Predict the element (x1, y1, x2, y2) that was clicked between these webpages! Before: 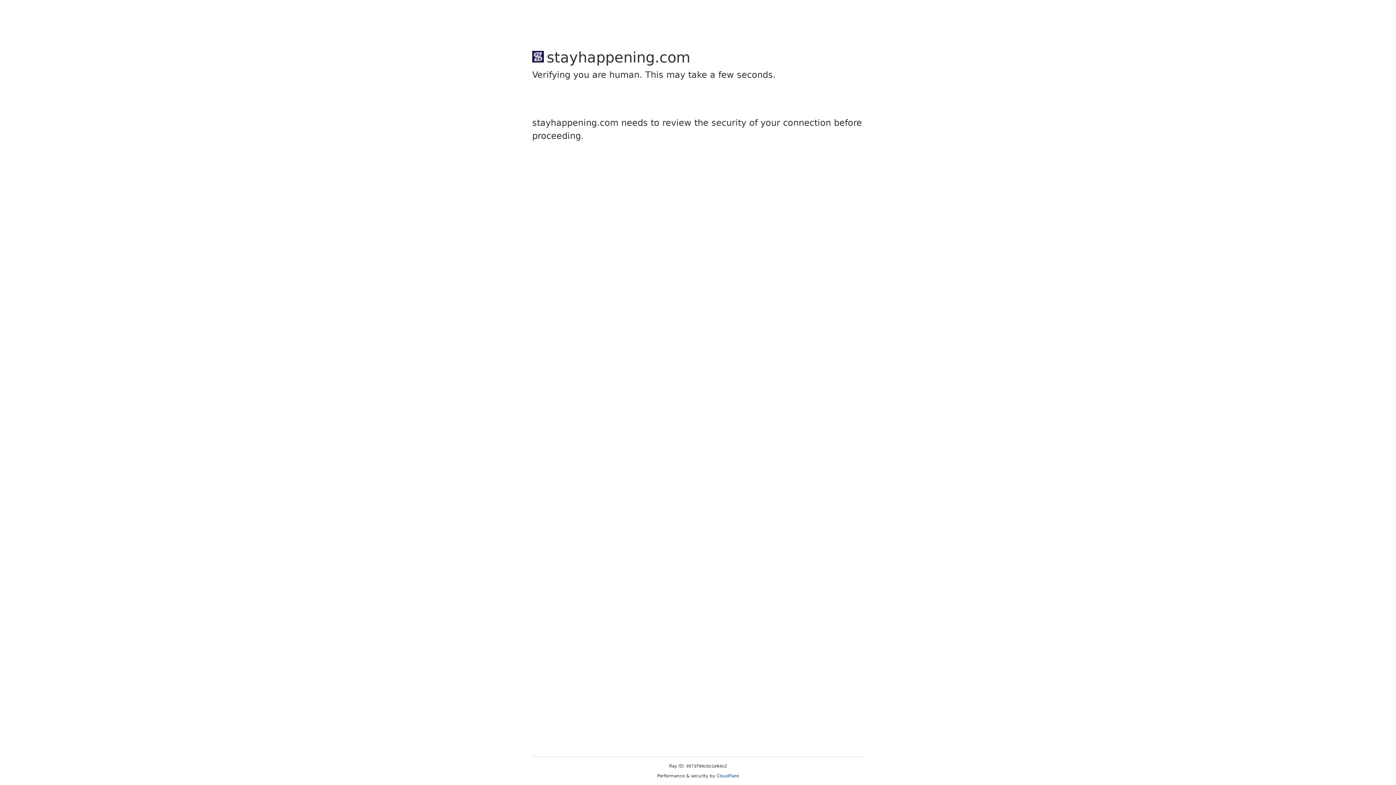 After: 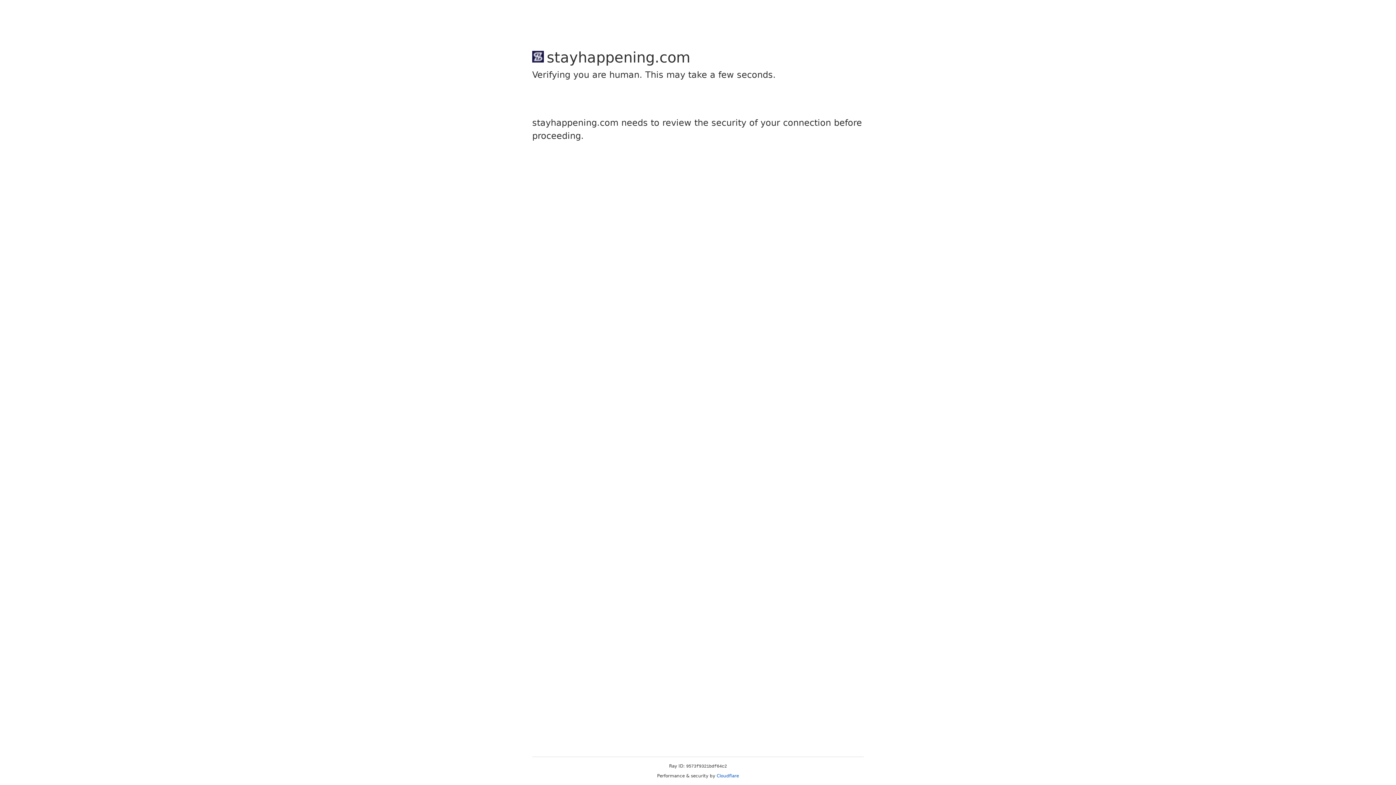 Action: bbox: (716, 773, 739, 778) label: Cloudflare